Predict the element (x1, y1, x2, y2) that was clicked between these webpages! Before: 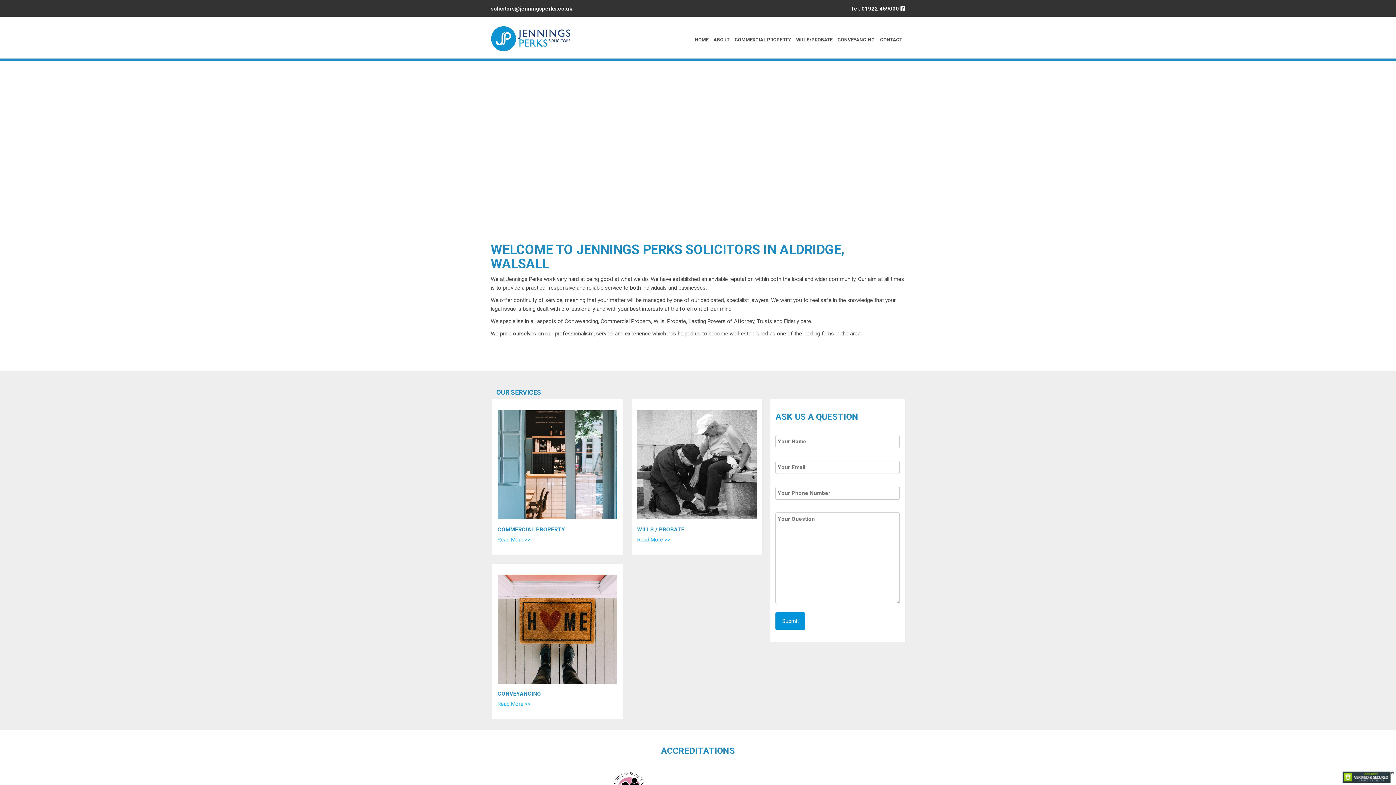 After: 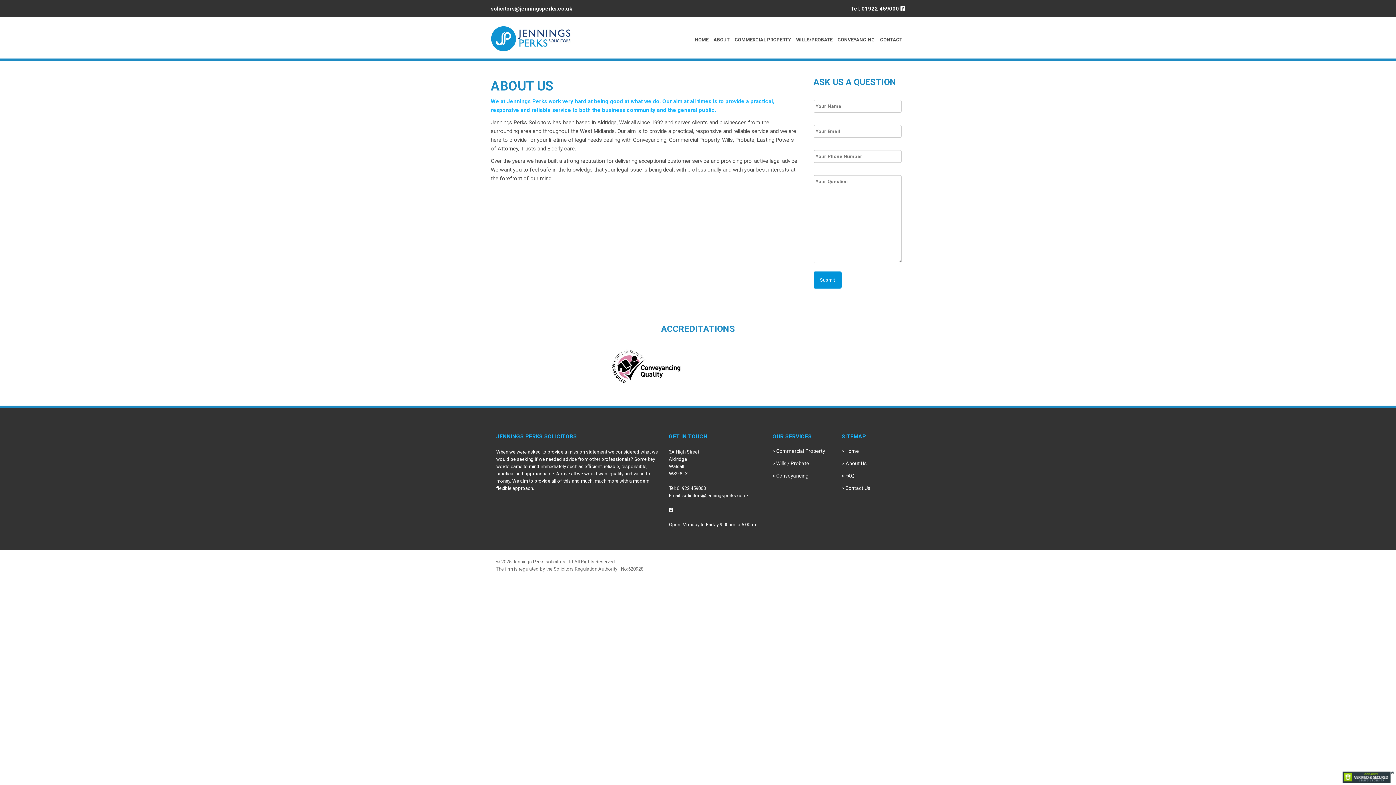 Action: bbox: (711, 34, 732, 45) label: ABOUT